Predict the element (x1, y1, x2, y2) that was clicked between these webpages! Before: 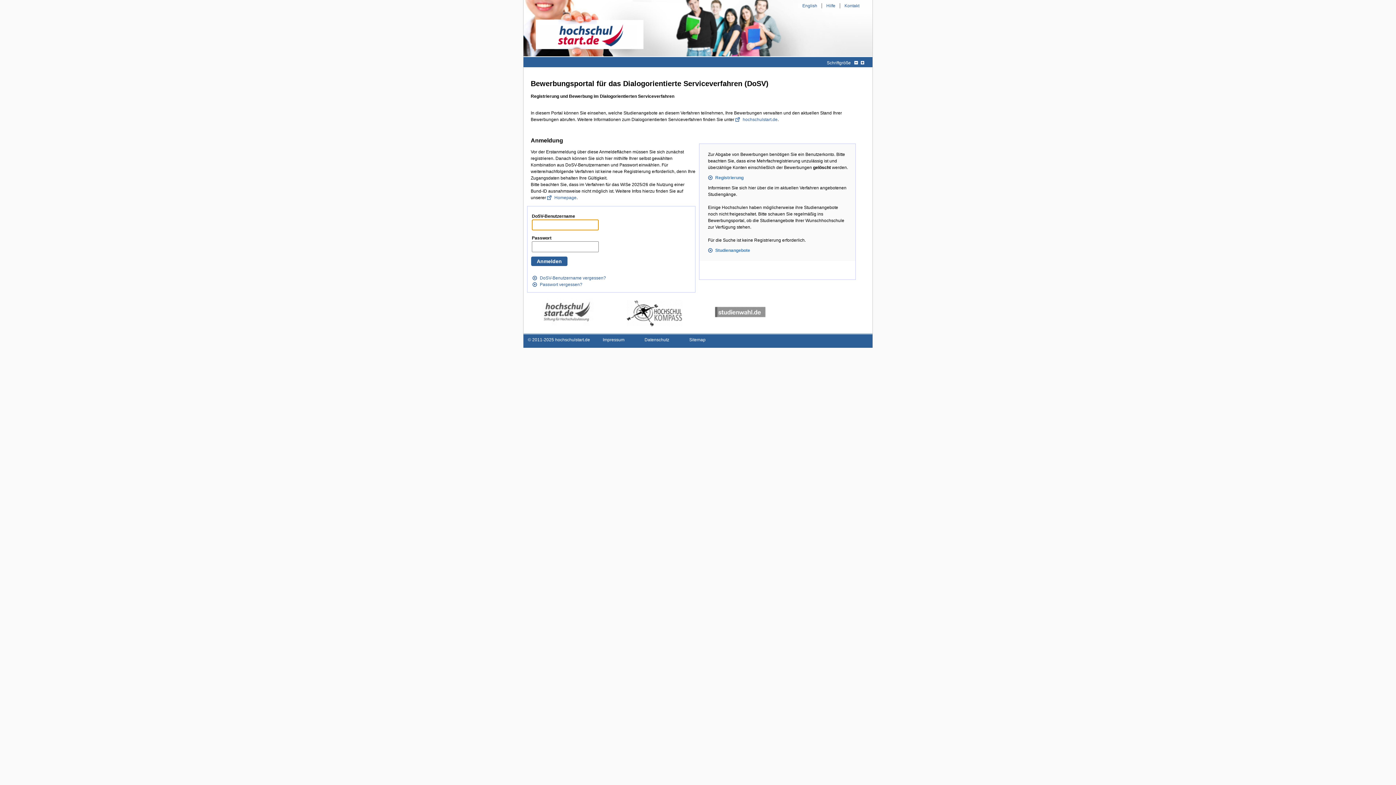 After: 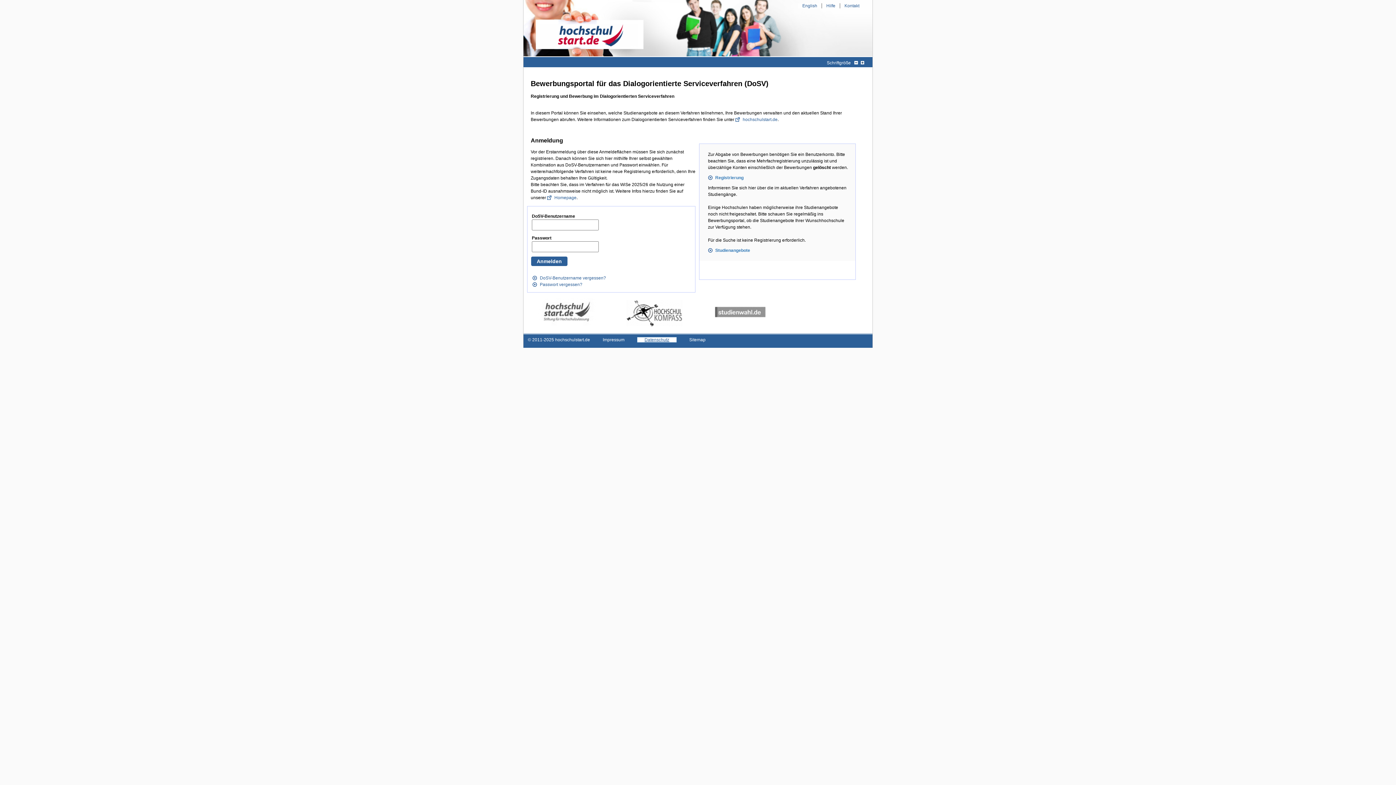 Action: bbox: (637, 337, 676, 342) label: Datenschutz